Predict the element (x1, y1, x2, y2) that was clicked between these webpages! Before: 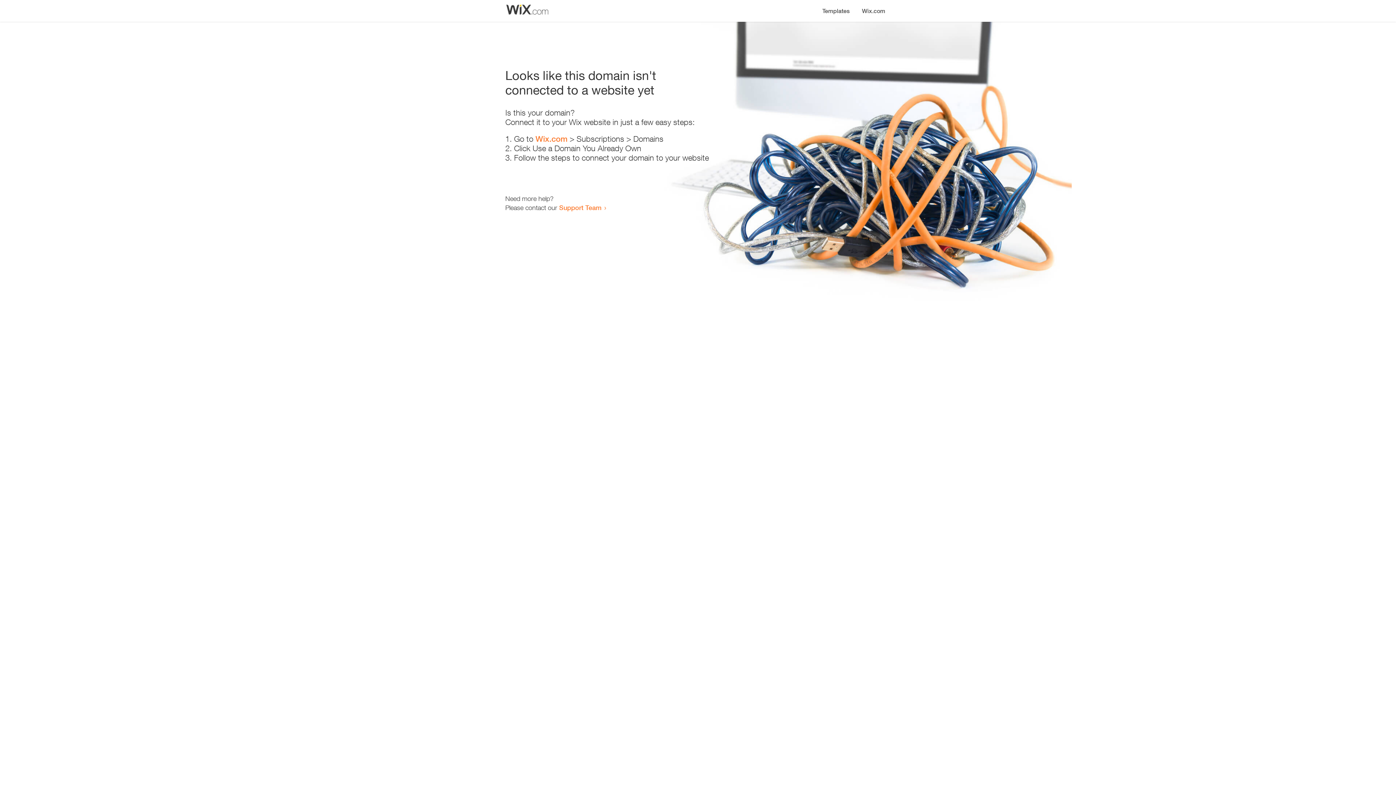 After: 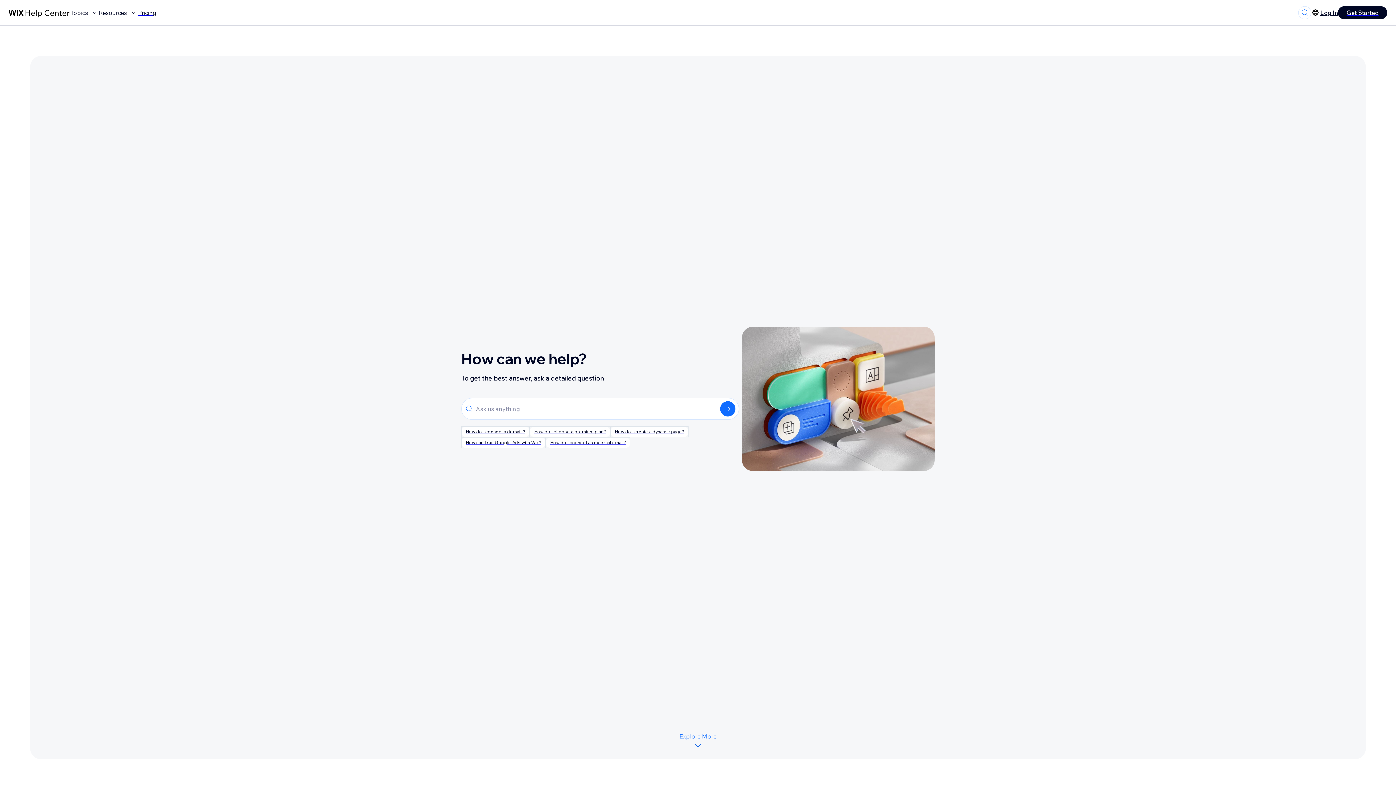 Action: label: Support Team bbox: (559, 203, 601, 211)